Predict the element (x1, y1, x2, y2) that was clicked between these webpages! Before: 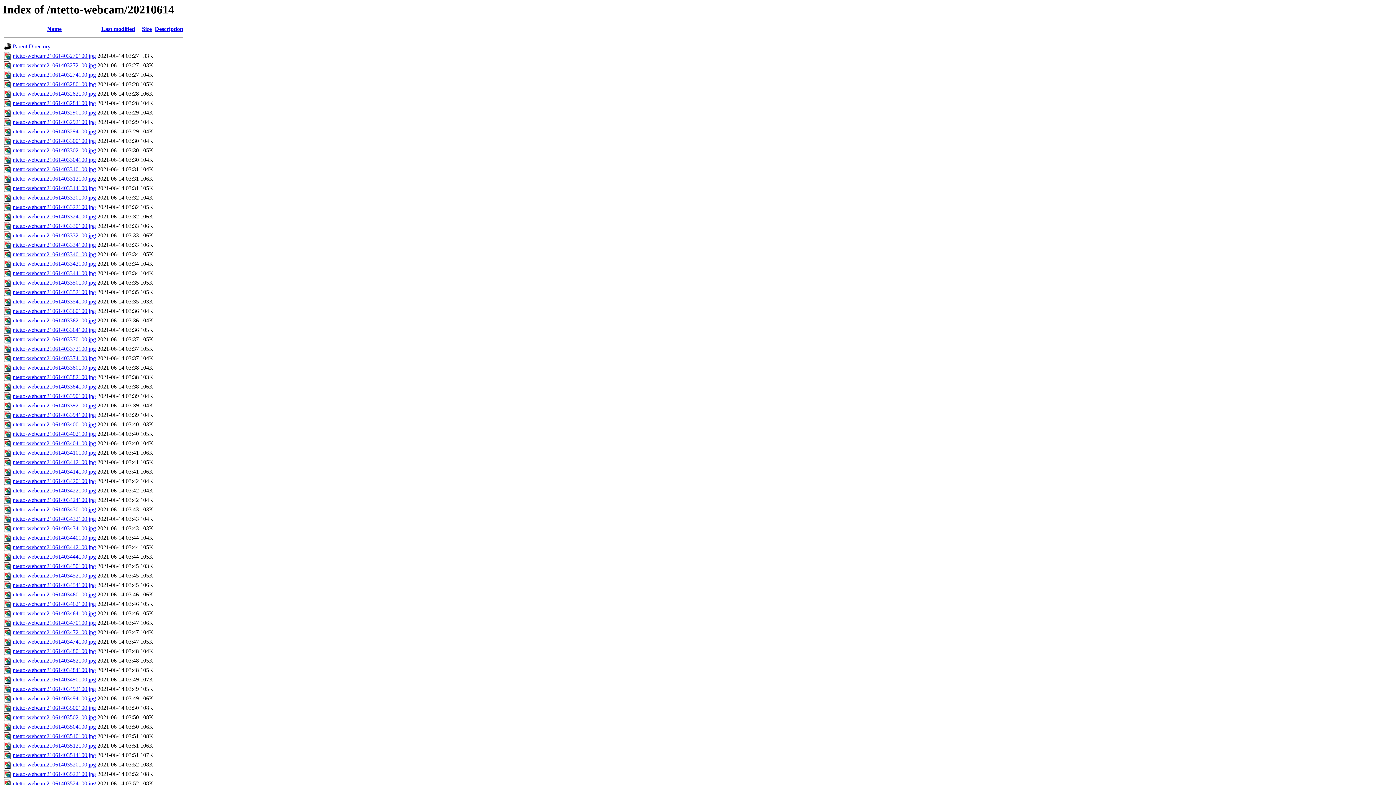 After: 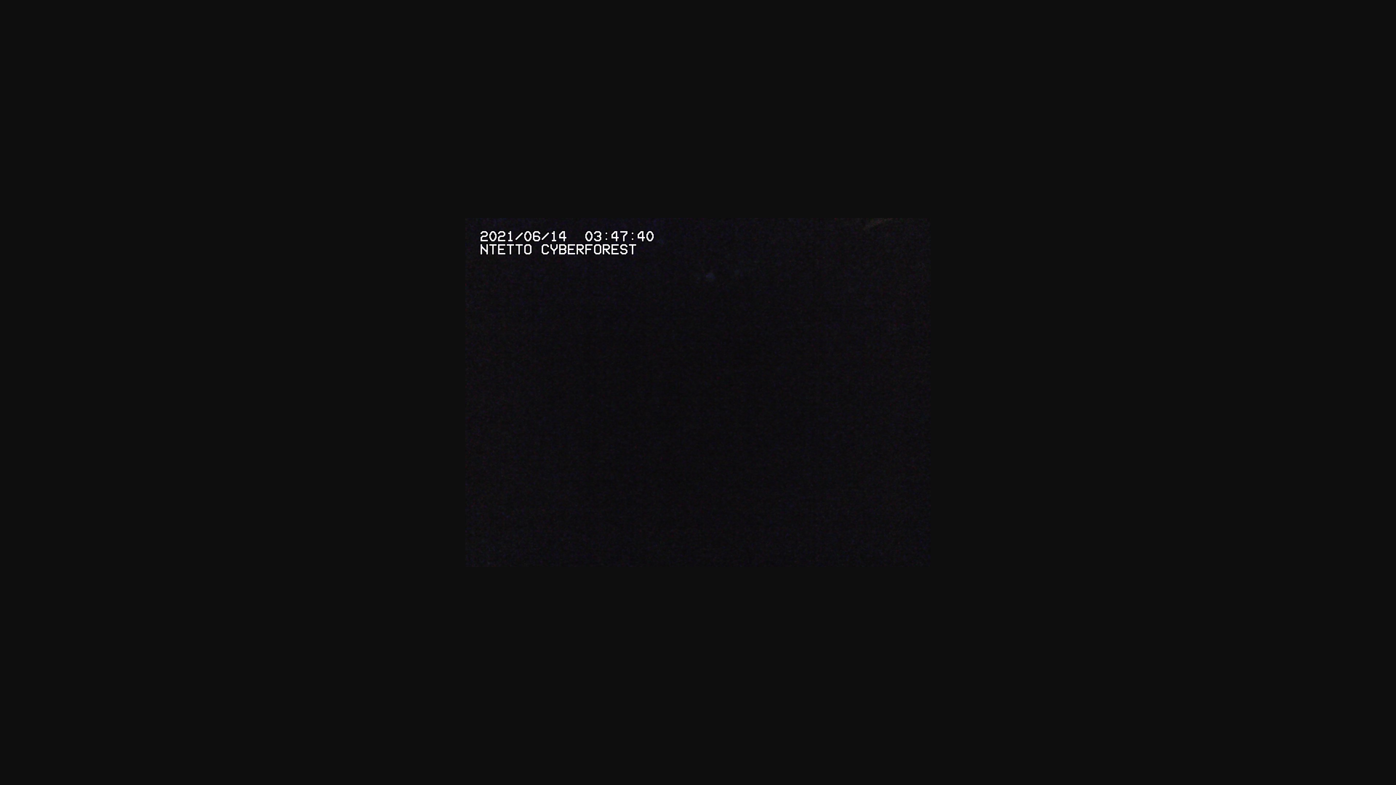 Action: bbox: (12, 639, 96, 645) label: ntetto-webcam21061403474100.jpg